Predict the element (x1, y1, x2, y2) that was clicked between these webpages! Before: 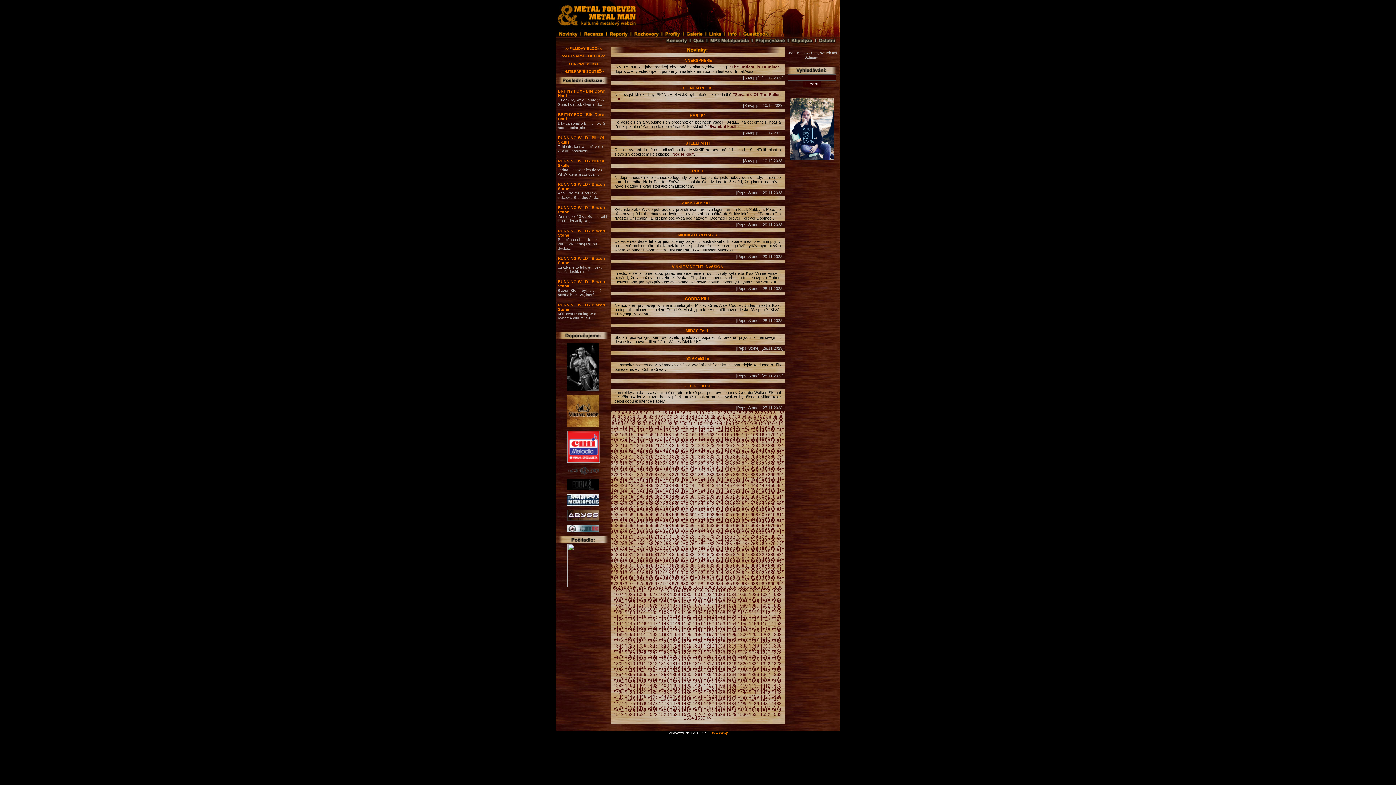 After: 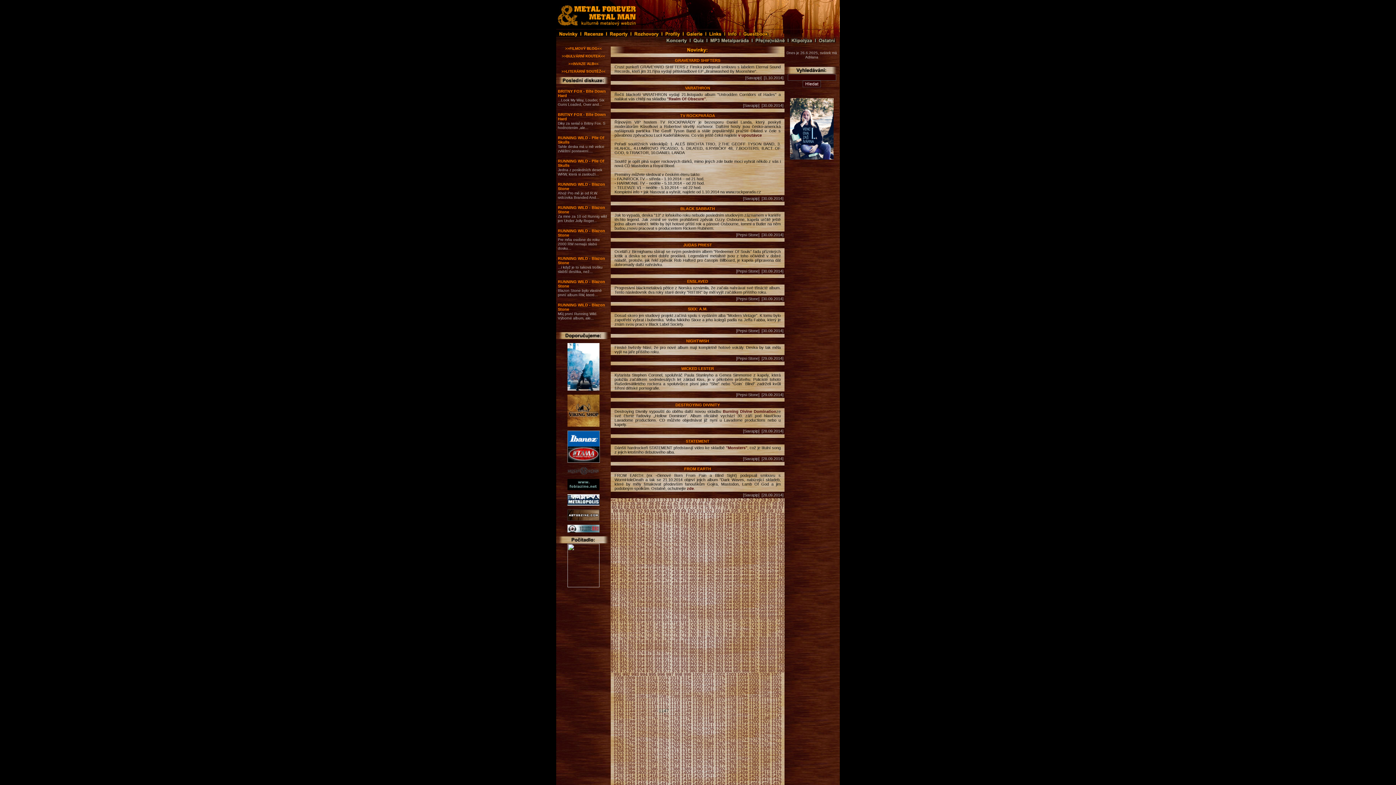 Action: bbox: (647, 621, 657, 626) label: 1147